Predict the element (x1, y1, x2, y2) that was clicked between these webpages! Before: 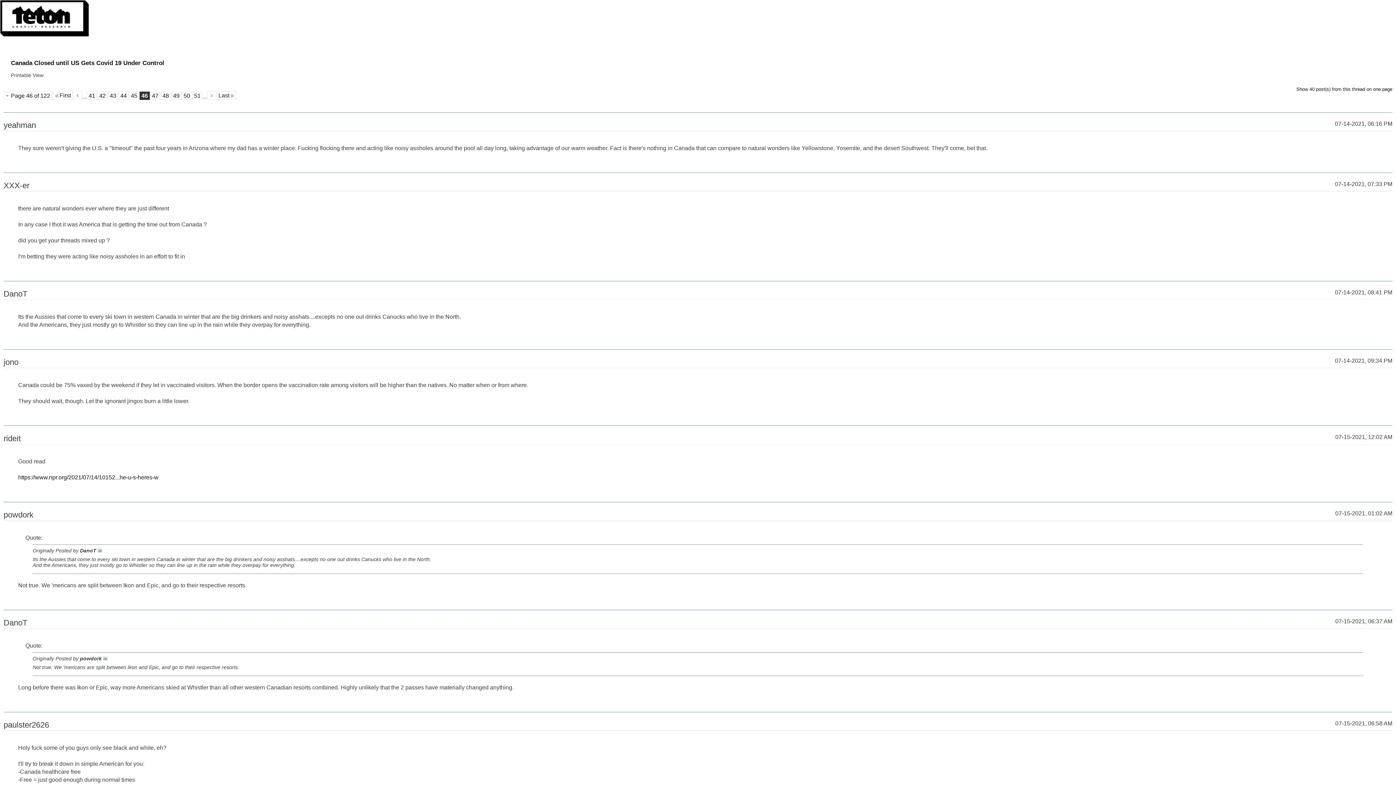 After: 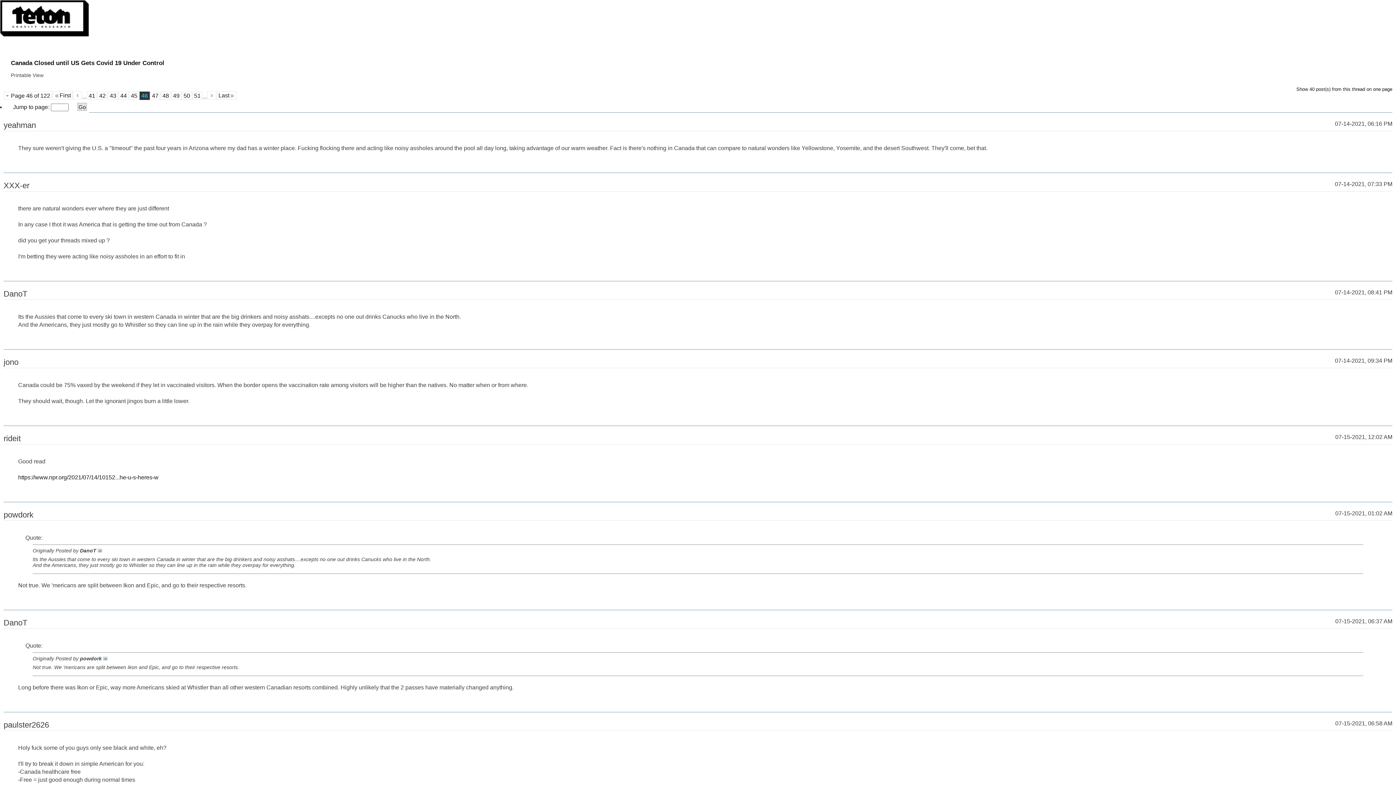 Action: label: 46 bbox: (139, 91, 149, 99)